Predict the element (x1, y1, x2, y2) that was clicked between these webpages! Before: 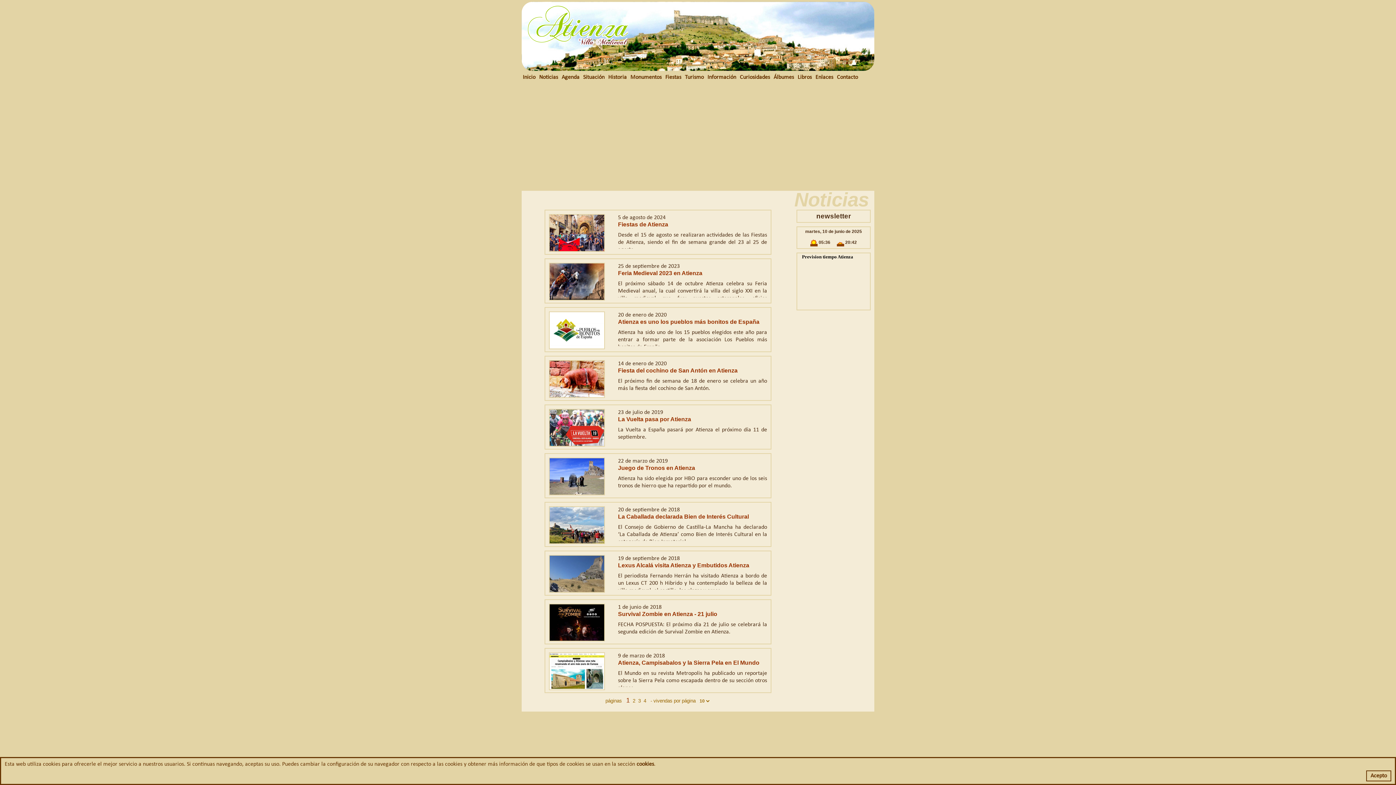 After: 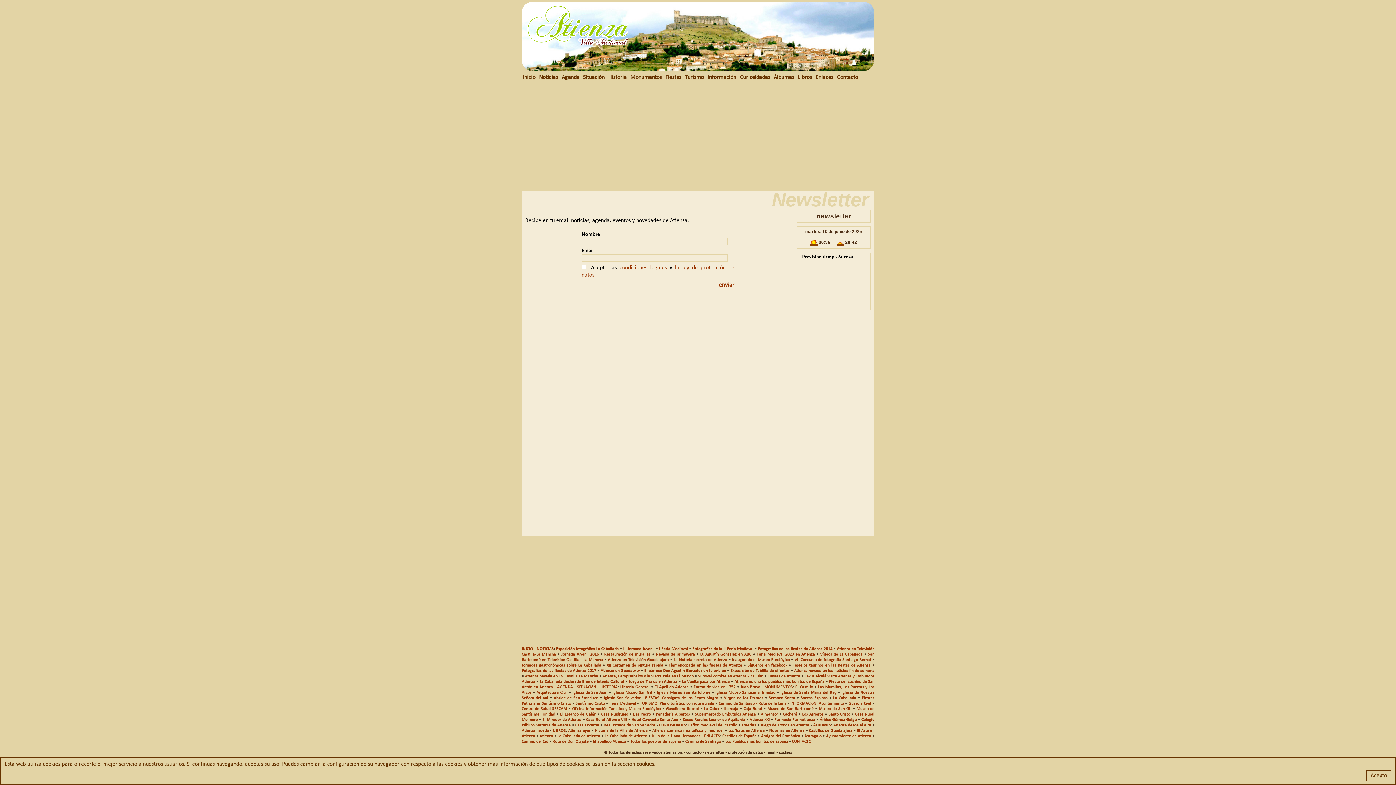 Action: bbox: (816, 212, 851, 220) label: newsletter